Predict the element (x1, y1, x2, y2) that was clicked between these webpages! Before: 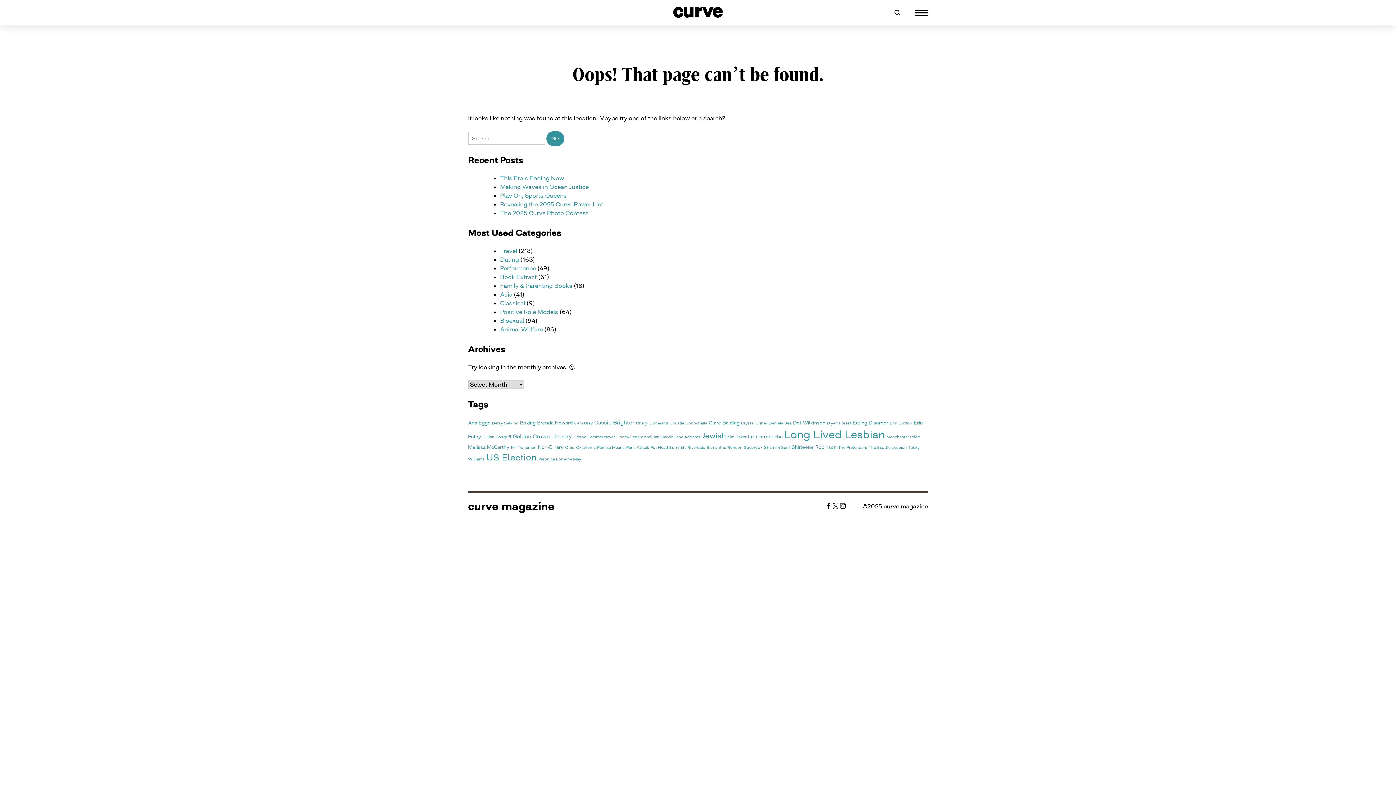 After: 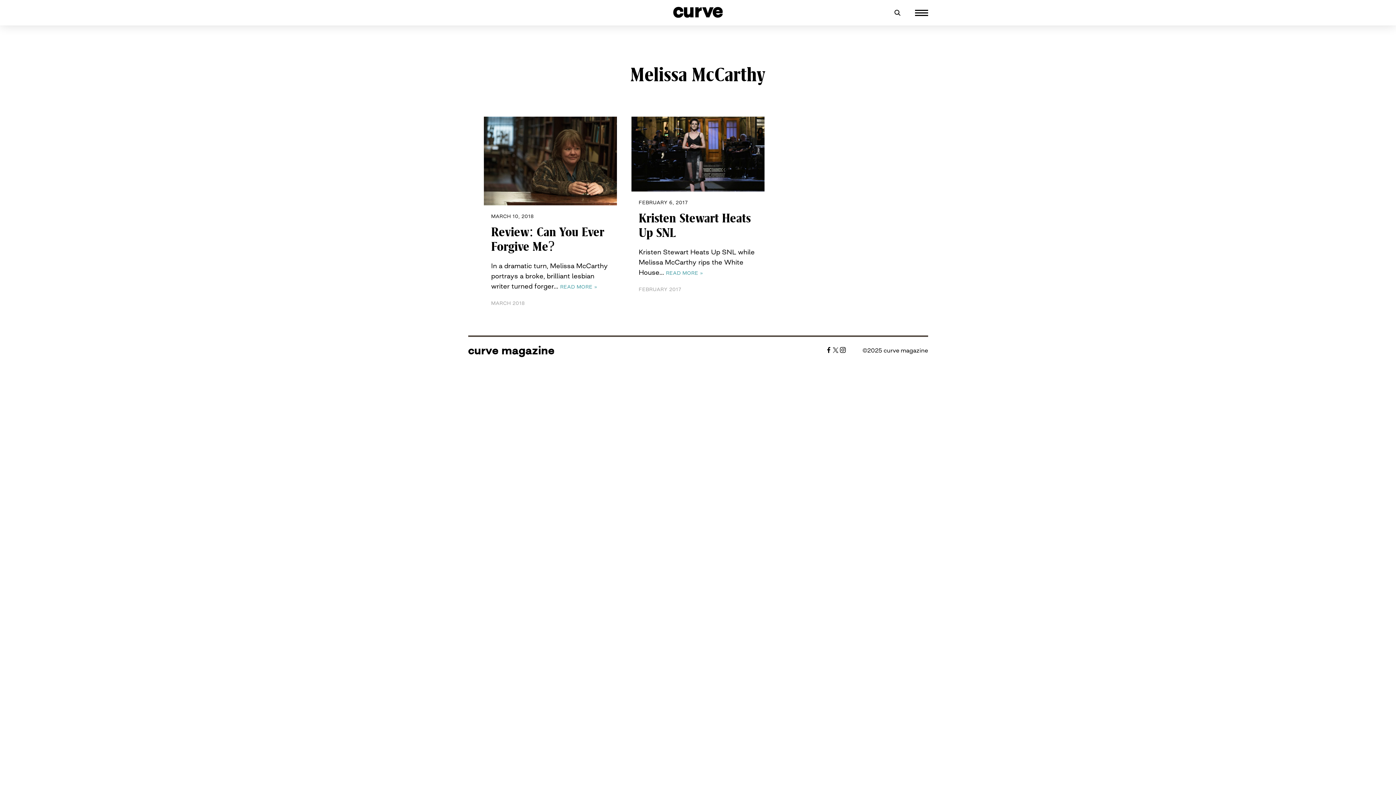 Action: bbox: (468, 444, 509, 450) label: Melissa McCarthy (2 items)